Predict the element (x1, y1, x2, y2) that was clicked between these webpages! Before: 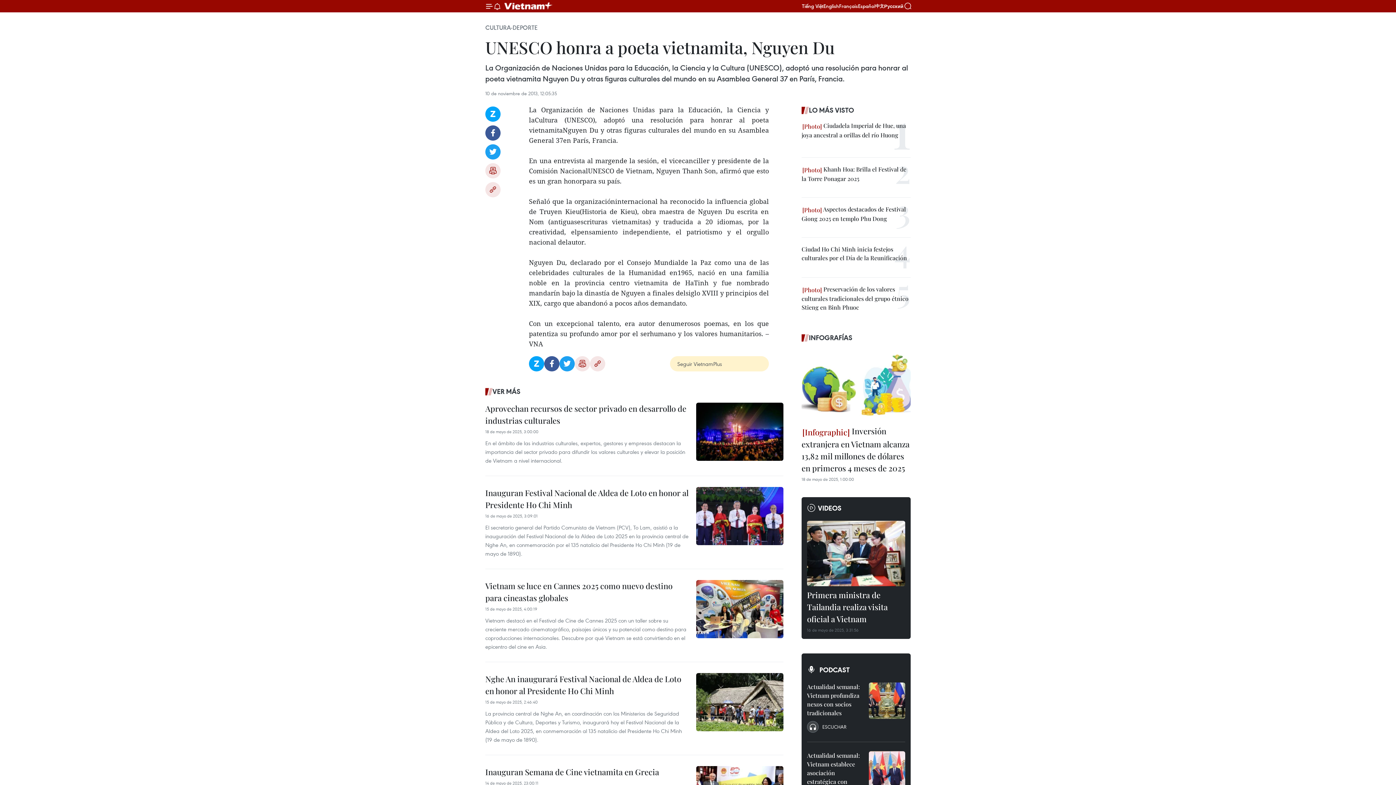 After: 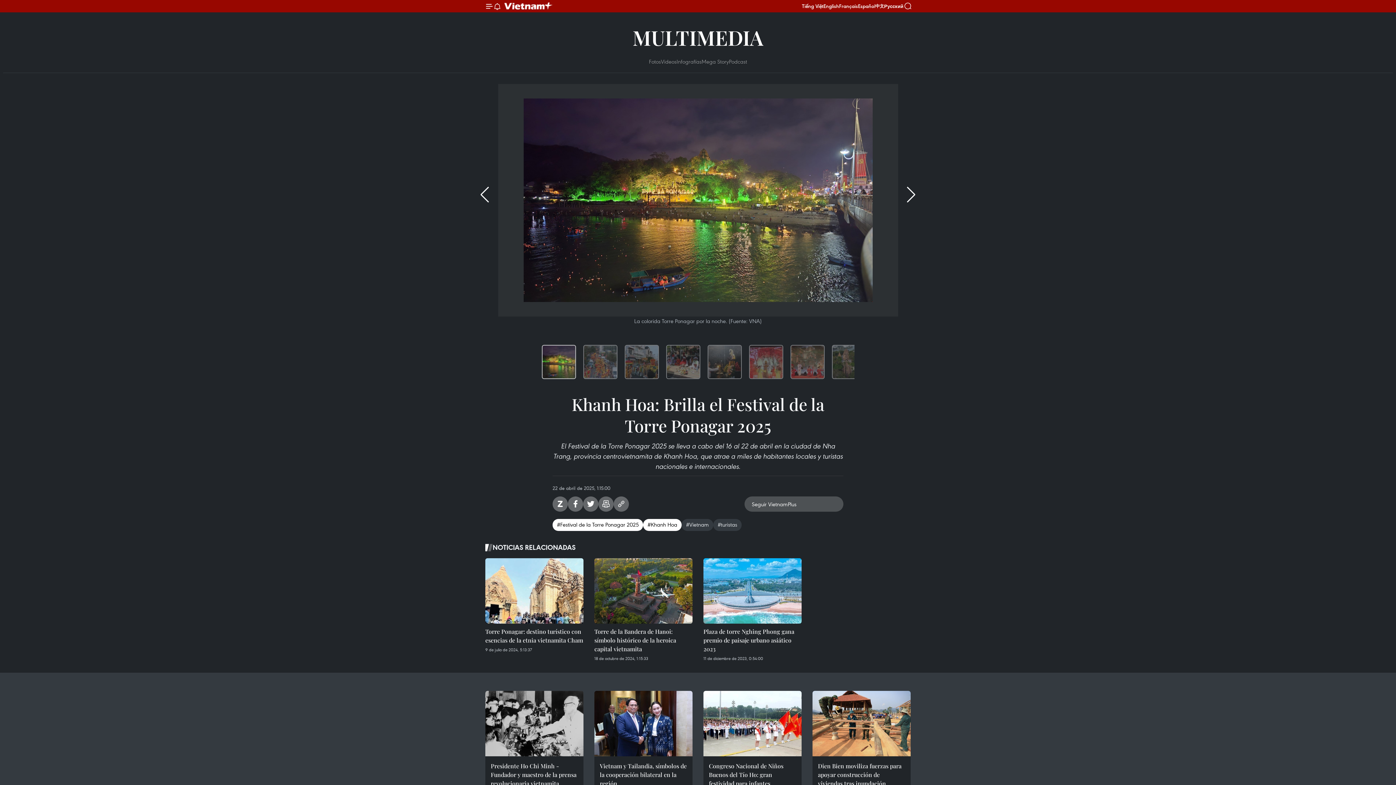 Action: bbox: (801, 165, 910, 183) label:  Khanh Hoa: Brilla el Festival de la Torre Ponagar 2025